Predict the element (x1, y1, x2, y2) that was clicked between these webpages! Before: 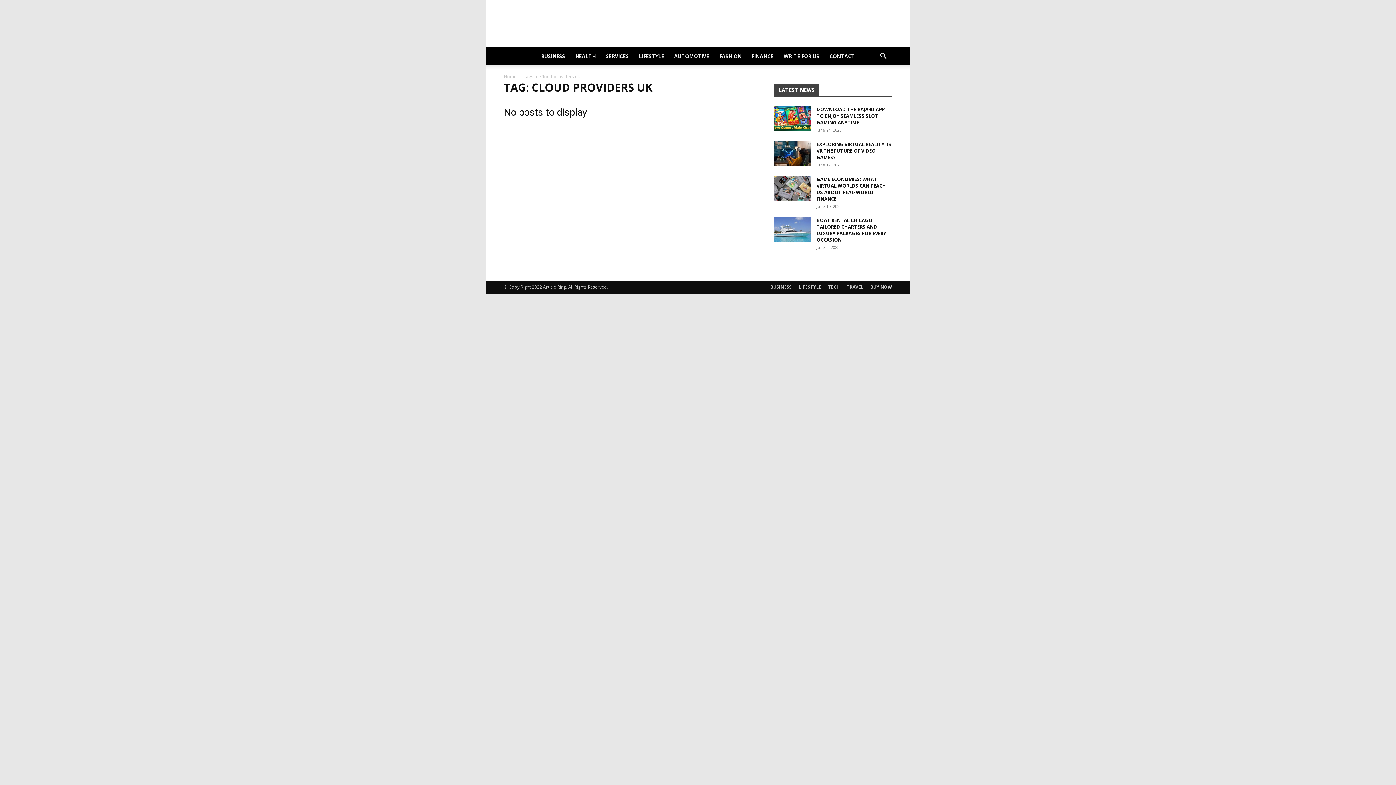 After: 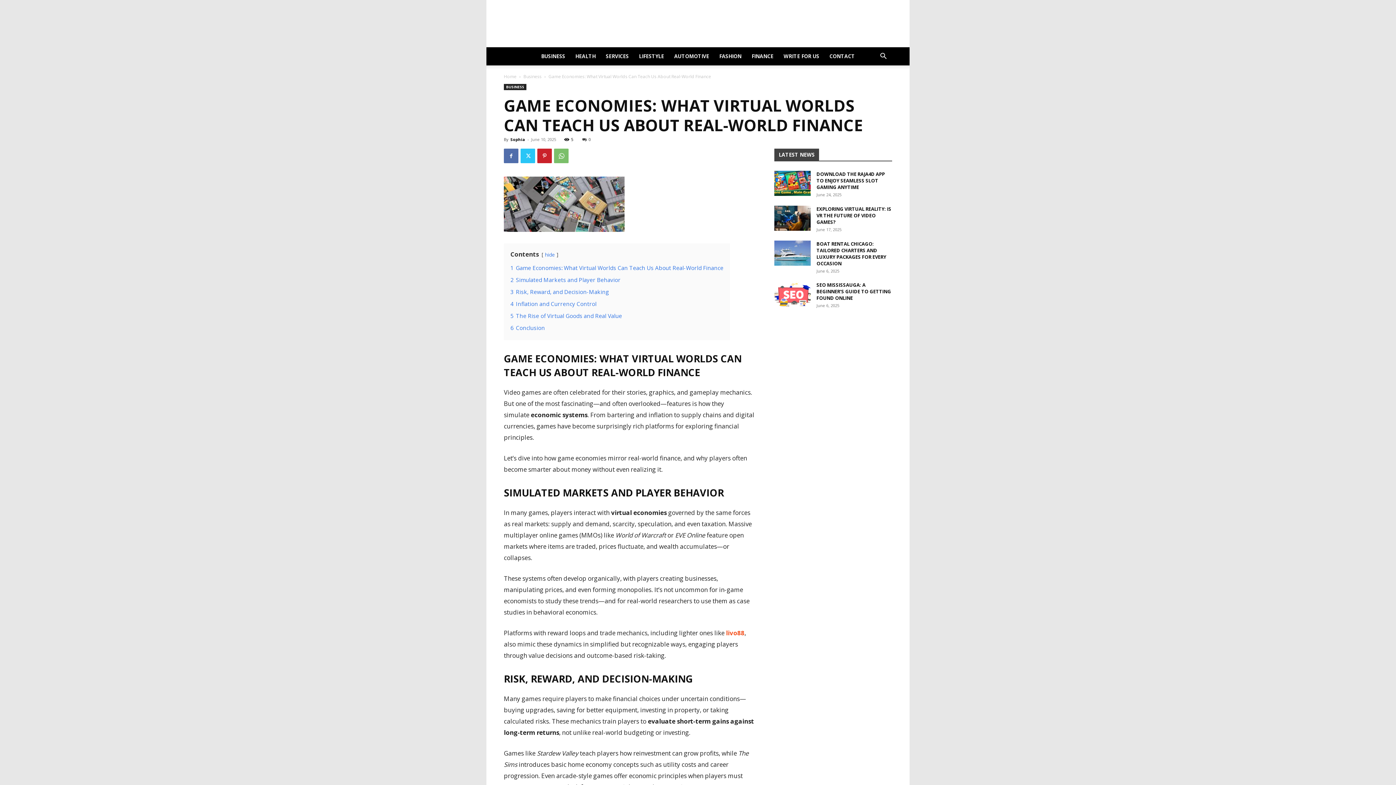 Action: bbox: (816, 176, 886, 202) label: GAME ECONOMIES: WHAT VIRTUAL WORLDS CAN TEACH US ABOUT REAL-WORLD FINANCE